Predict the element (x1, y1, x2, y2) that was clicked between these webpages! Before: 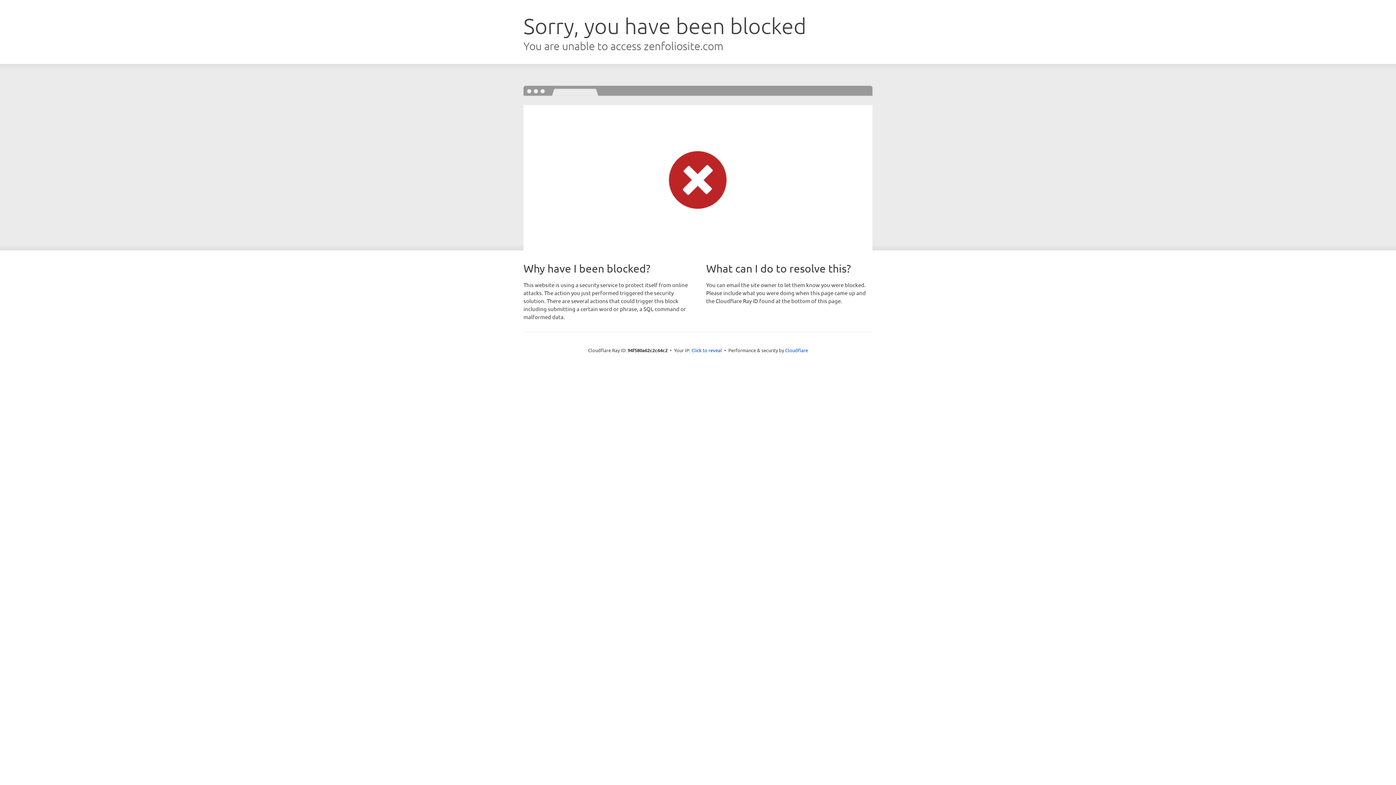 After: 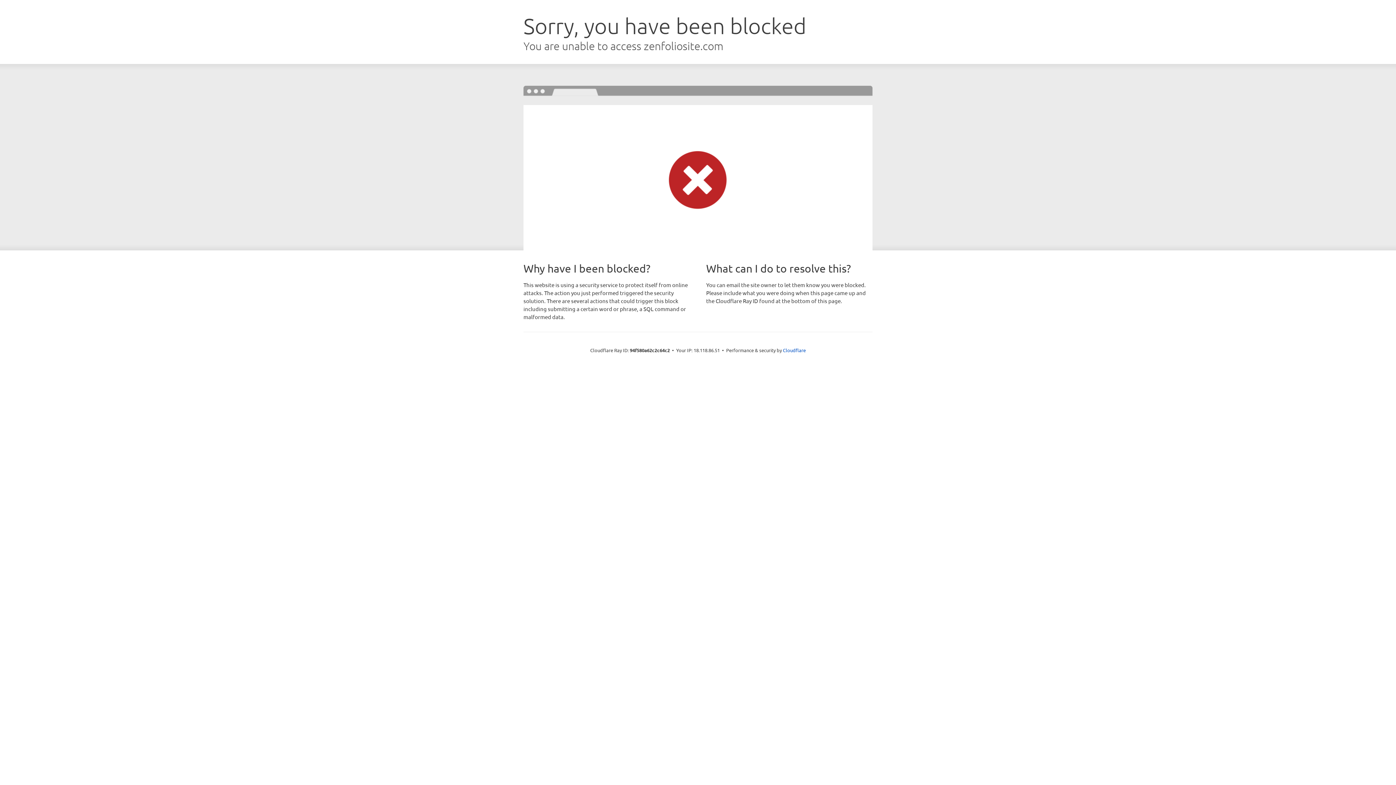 Action: label: Click to reveal bbox: (691, 346, 722, 353)